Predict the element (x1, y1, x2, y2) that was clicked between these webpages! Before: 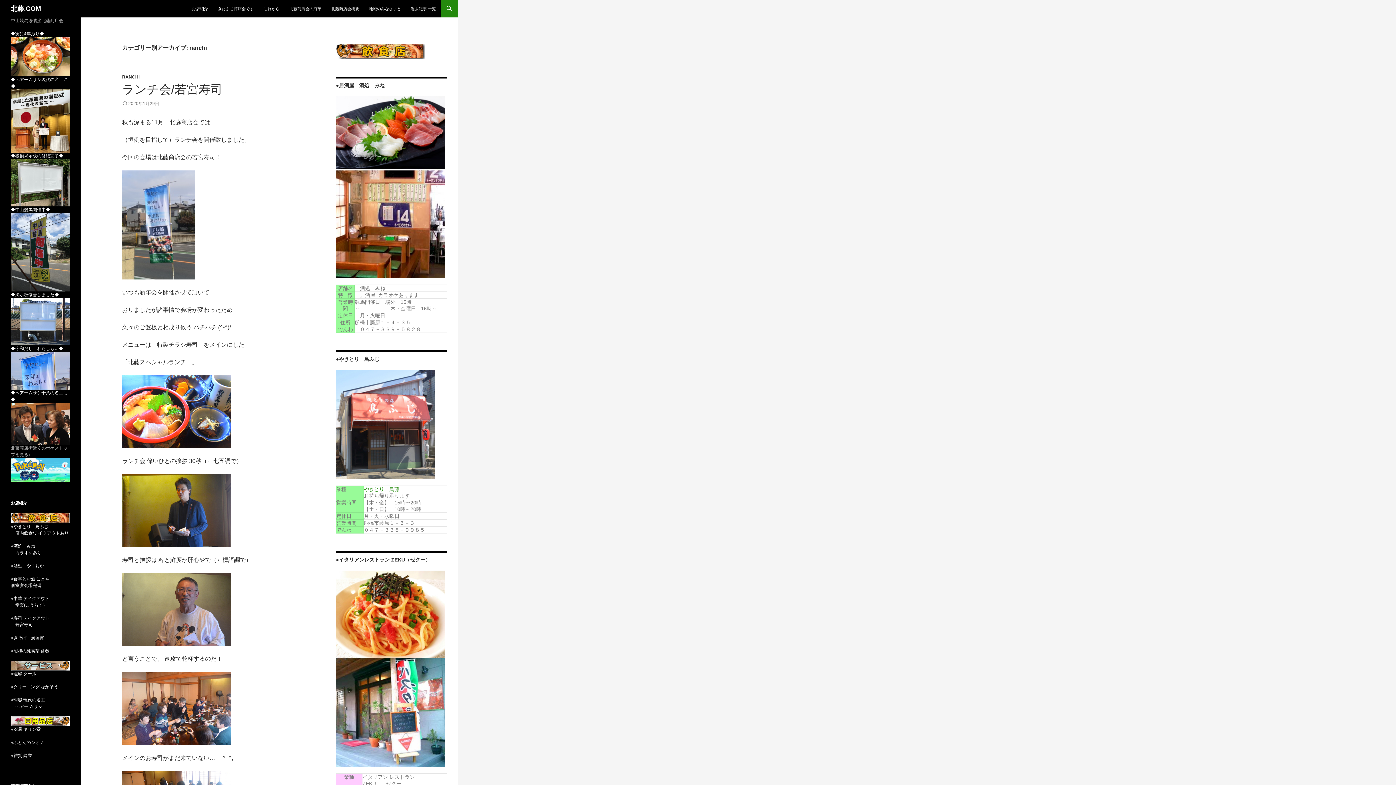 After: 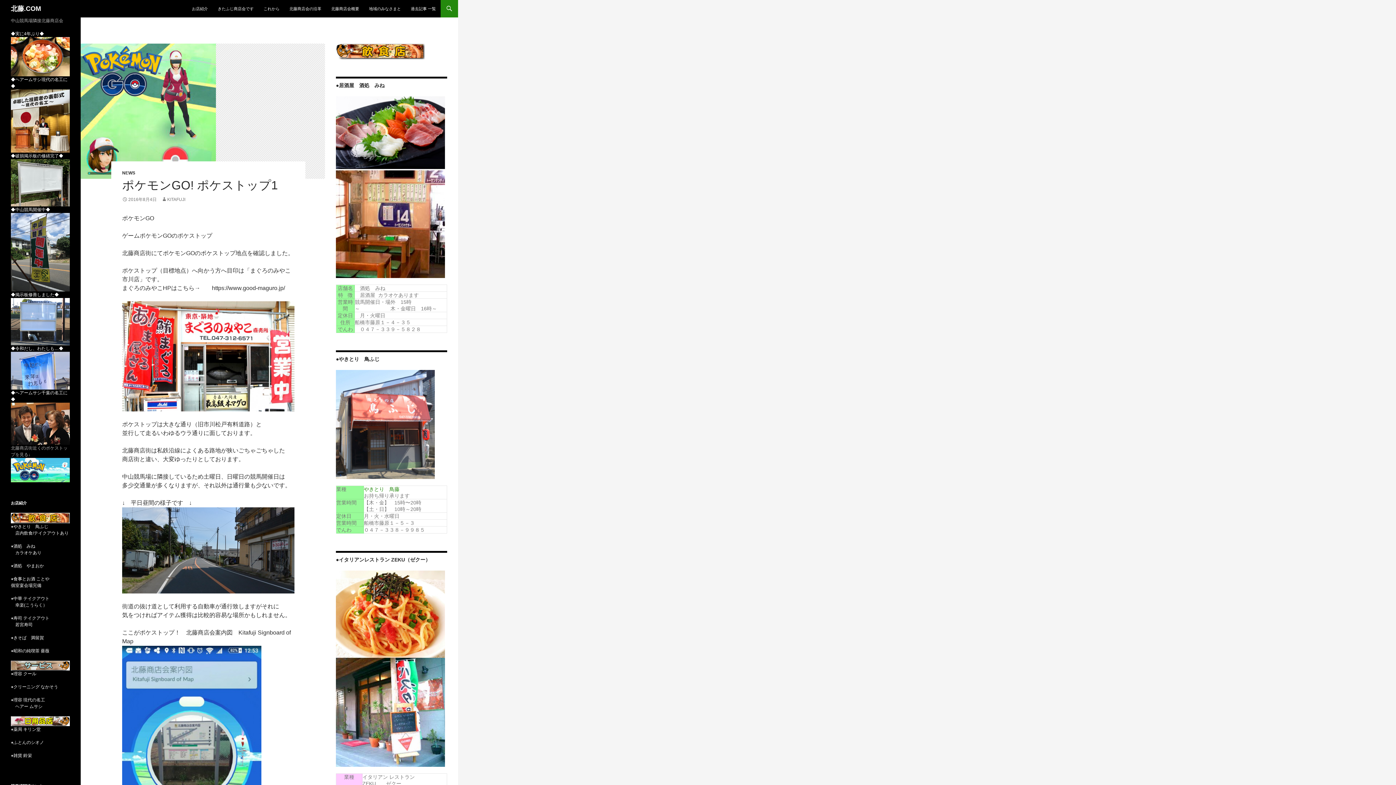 Action: bbox: (10, 467, 69, 472)